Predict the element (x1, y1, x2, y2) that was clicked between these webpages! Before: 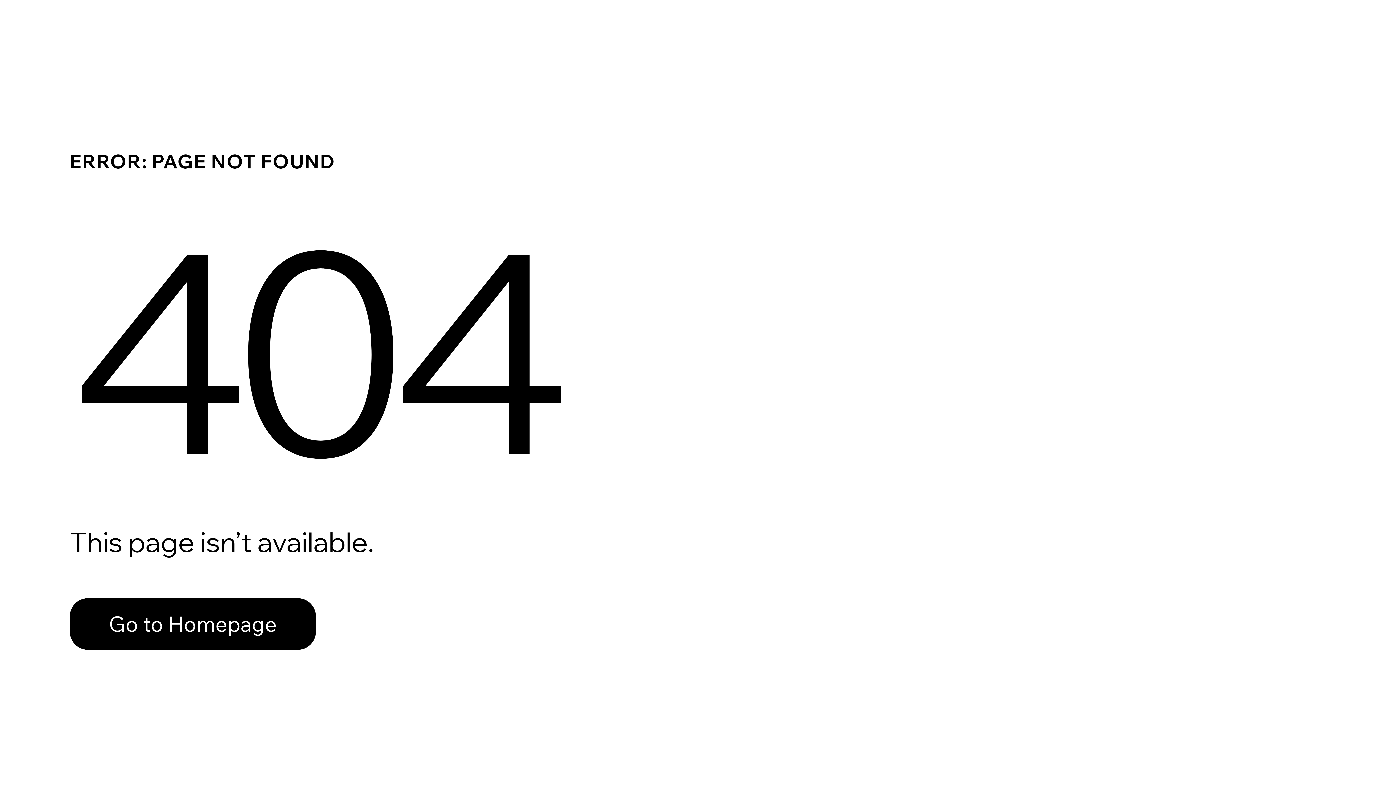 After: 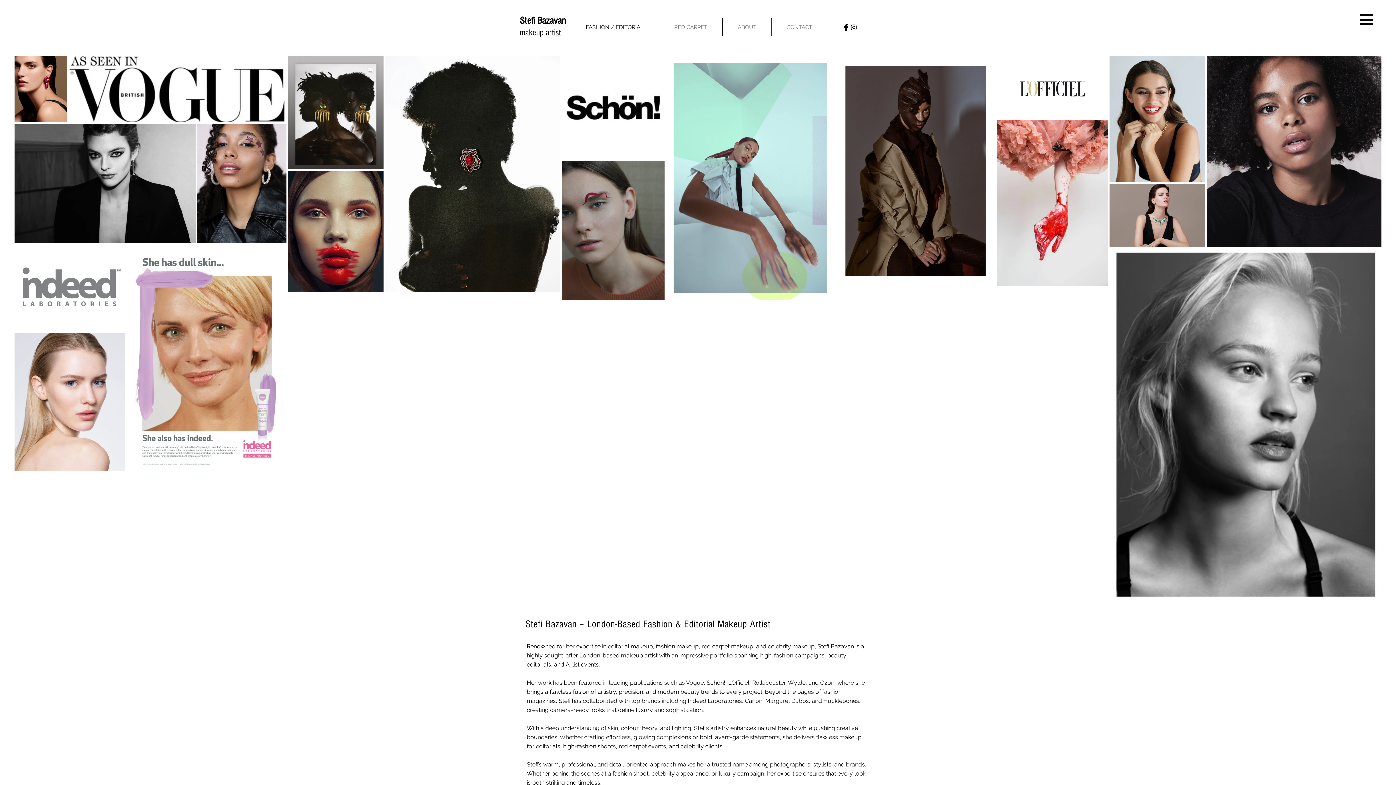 Action: label: Go to Homepage bbox: (69, 582, 768, 659)